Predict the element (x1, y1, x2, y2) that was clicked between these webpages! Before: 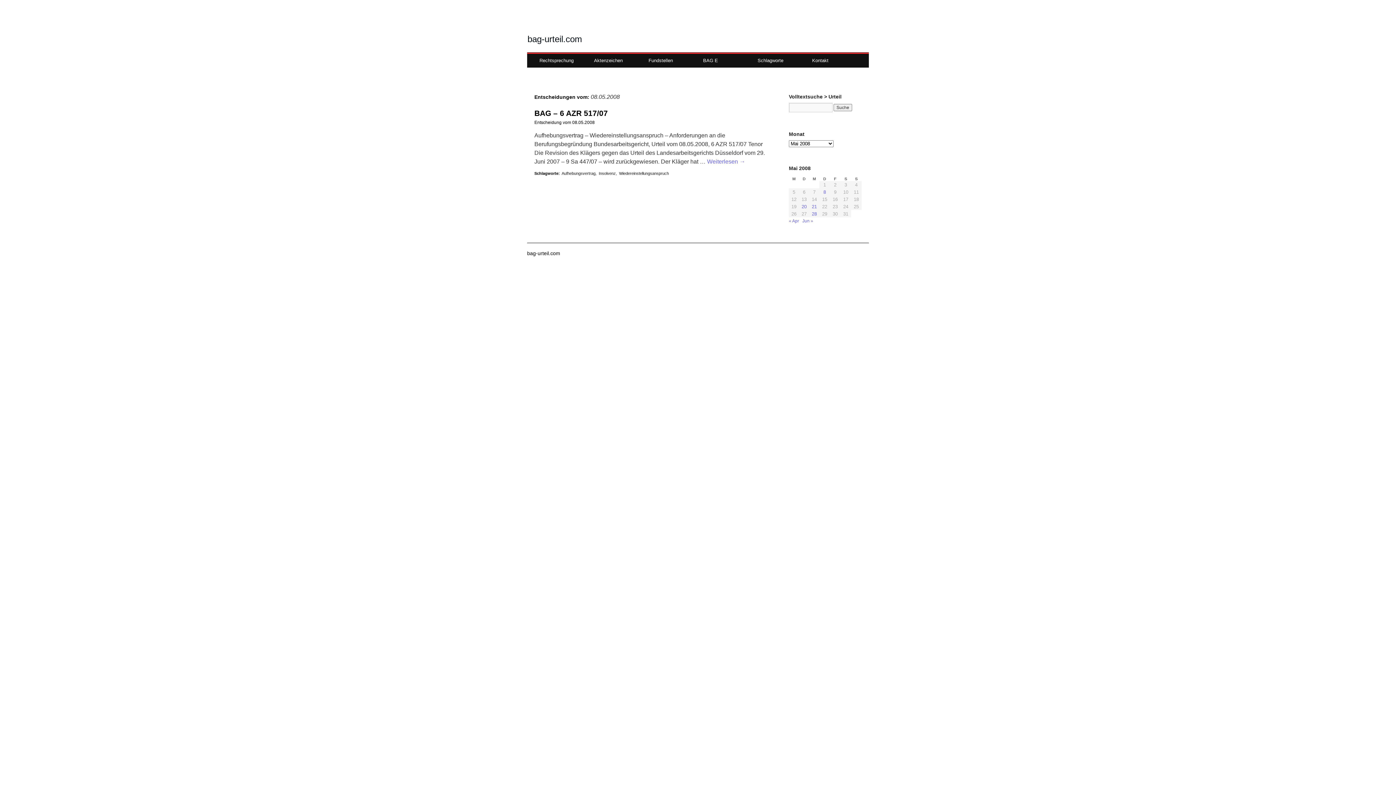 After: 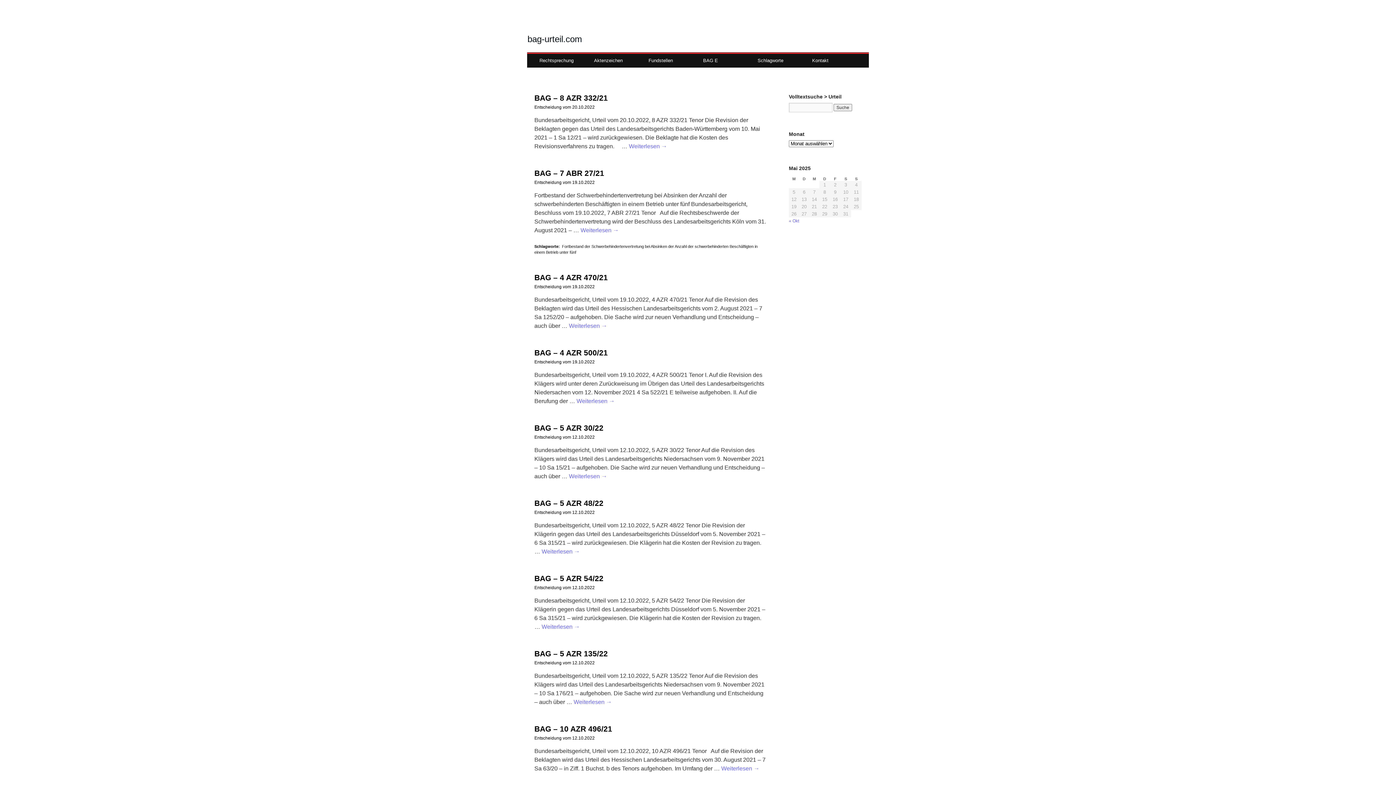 Action: bbox: (536, 53, 590, 67) label: Rechtsprechung